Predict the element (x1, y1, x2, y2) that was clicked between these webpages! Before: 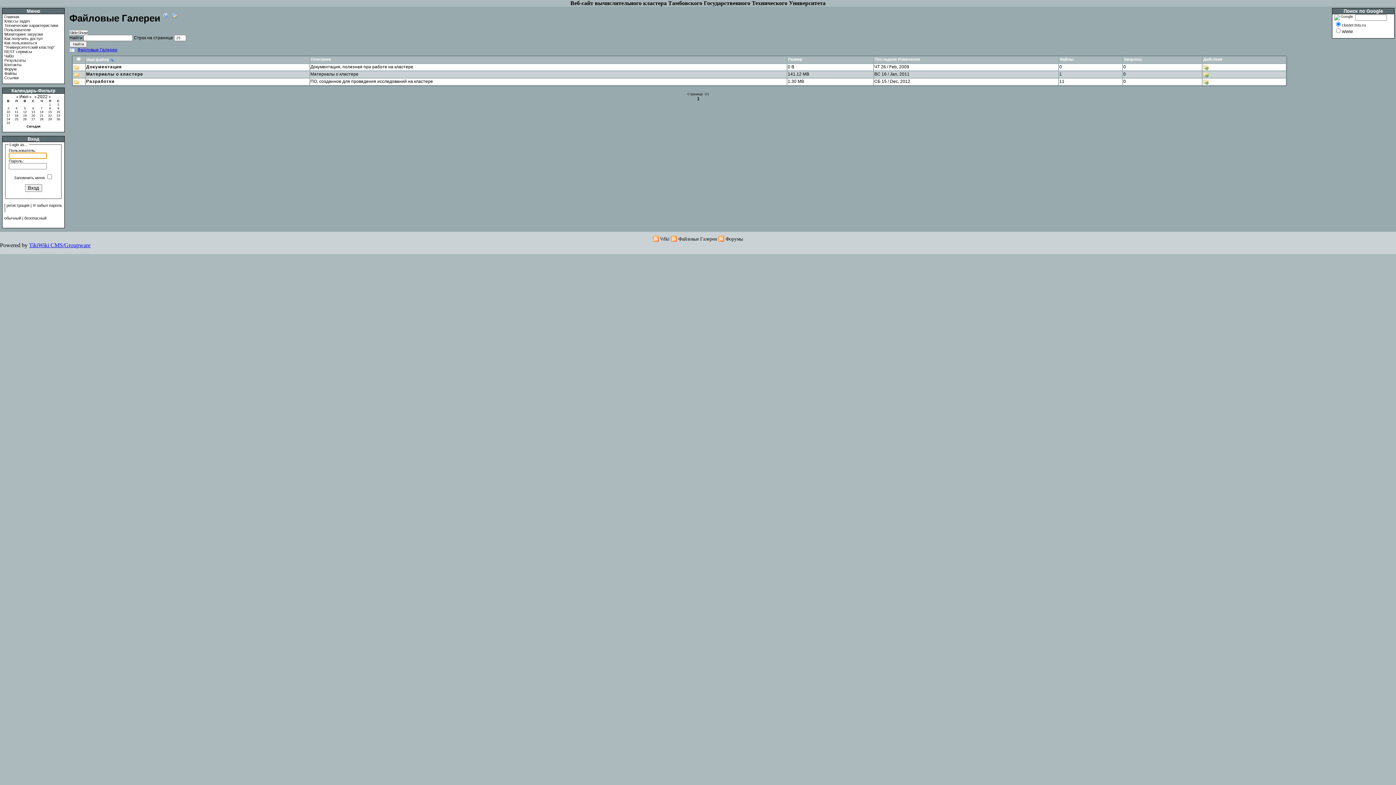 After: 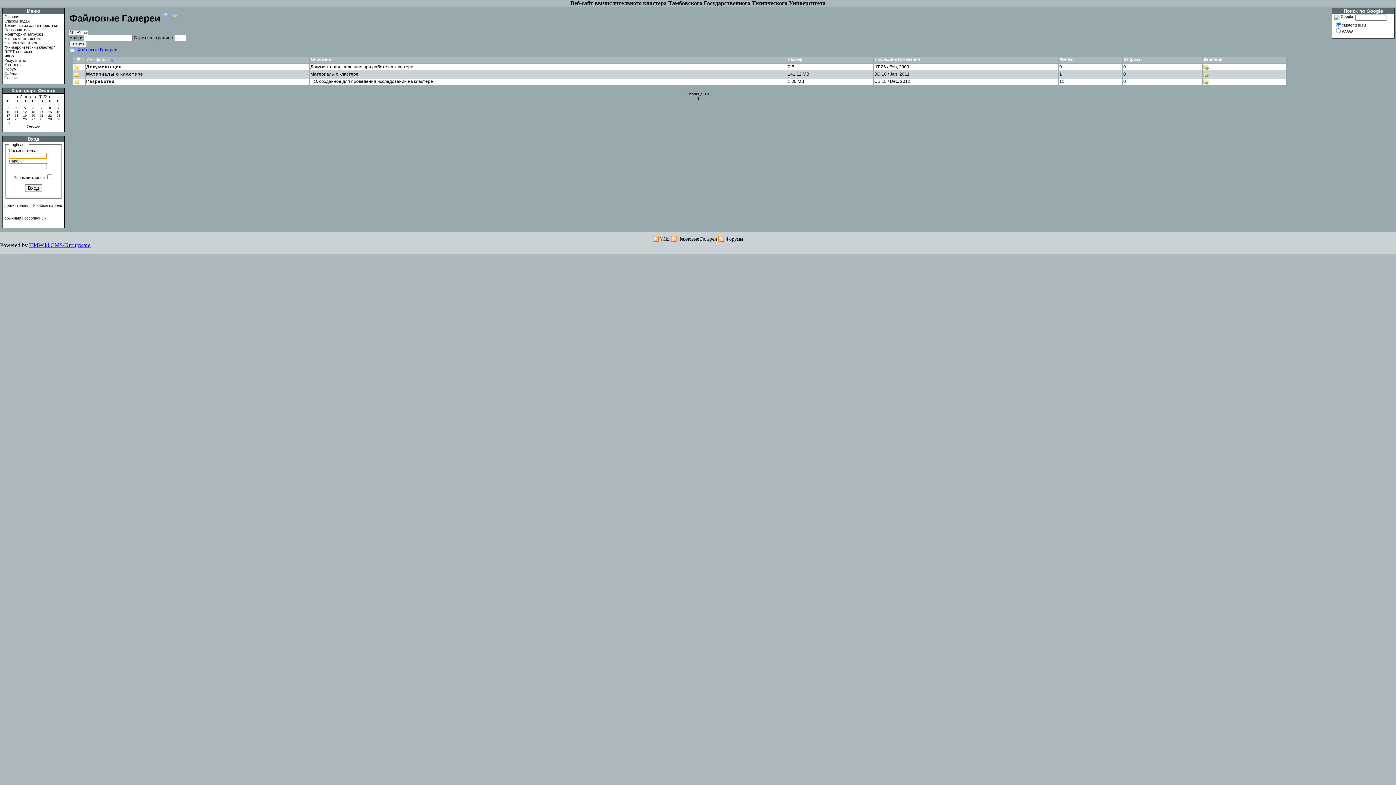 Action: label: 22 bbox: (48, 113, 51, 117)